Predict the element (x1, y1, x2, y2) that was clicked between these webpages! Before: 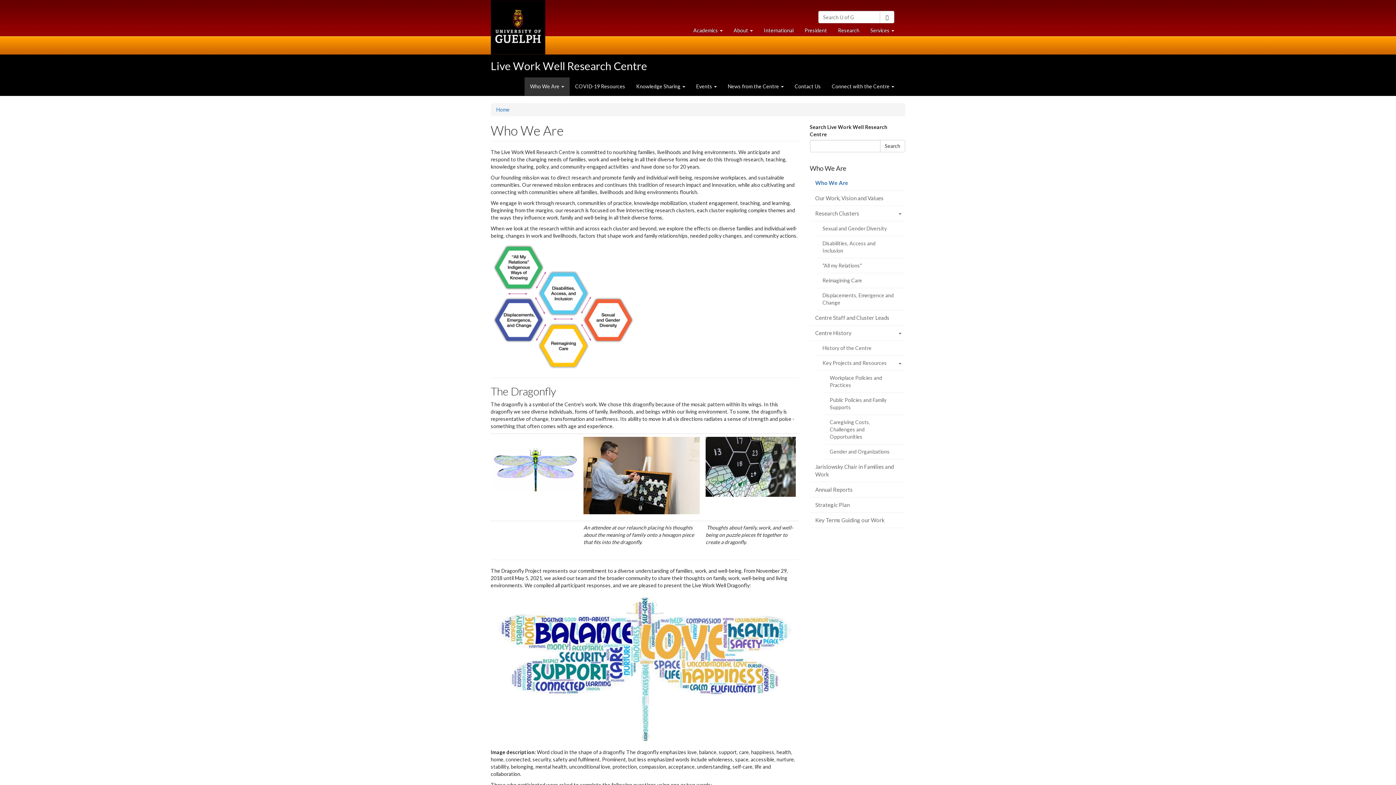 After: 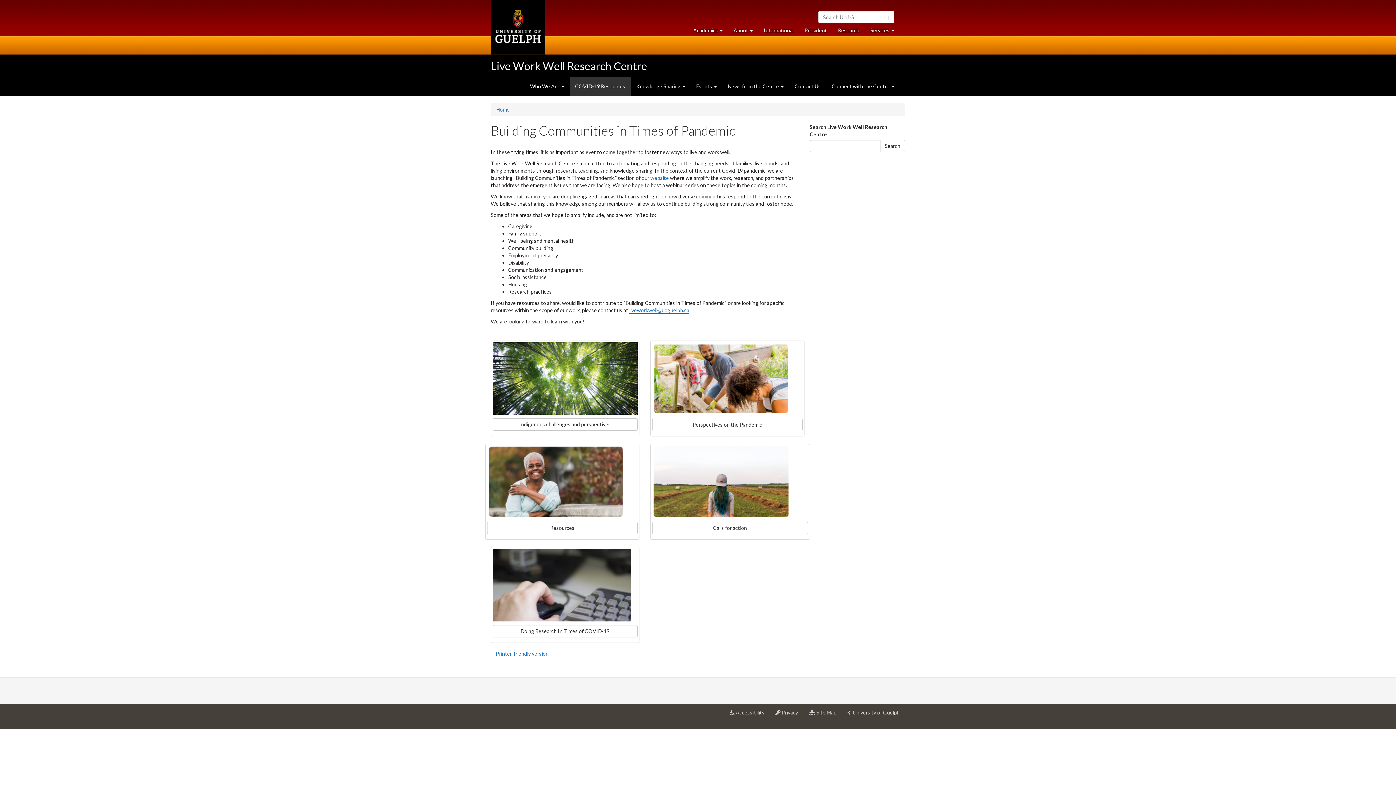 Action: label: COVID-19 Resources bbox: (569, 77, 630, 95)